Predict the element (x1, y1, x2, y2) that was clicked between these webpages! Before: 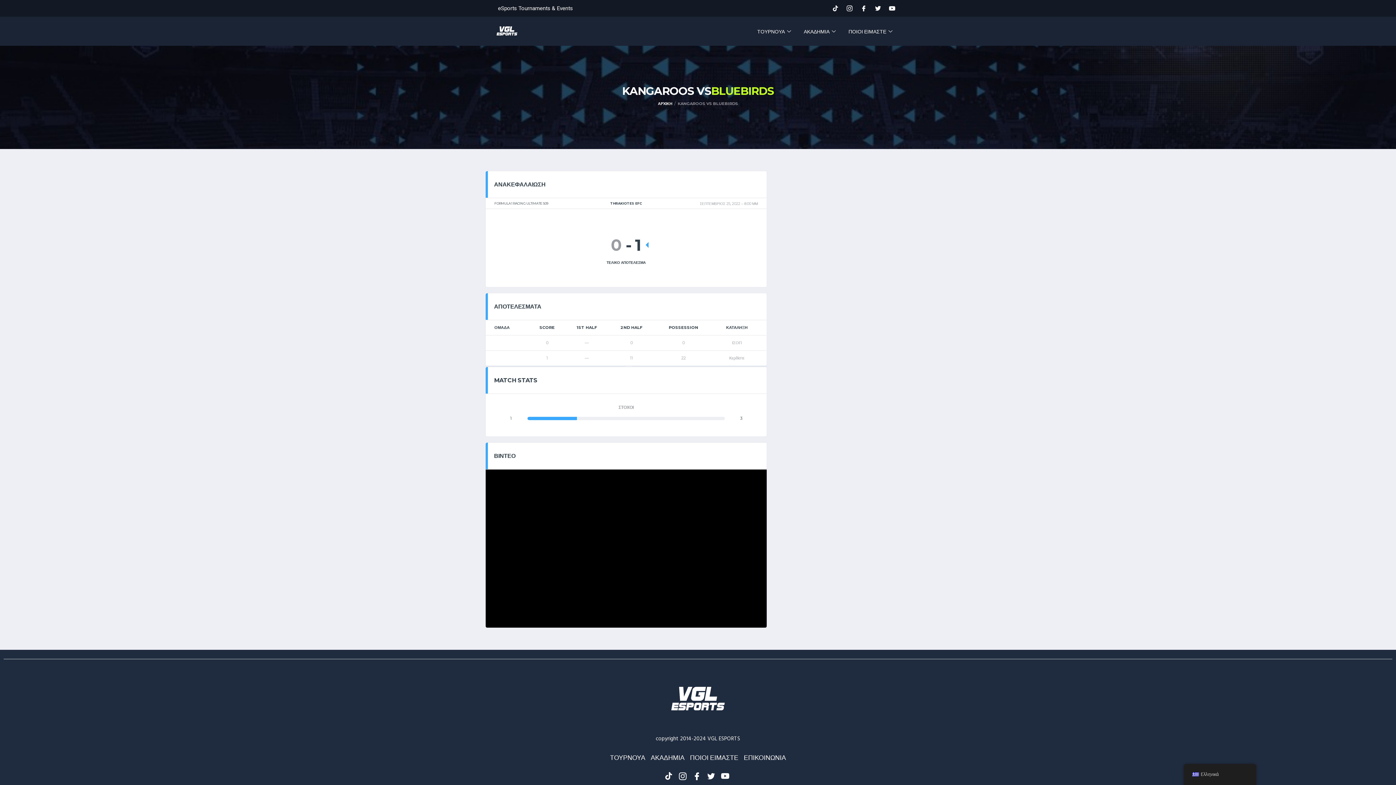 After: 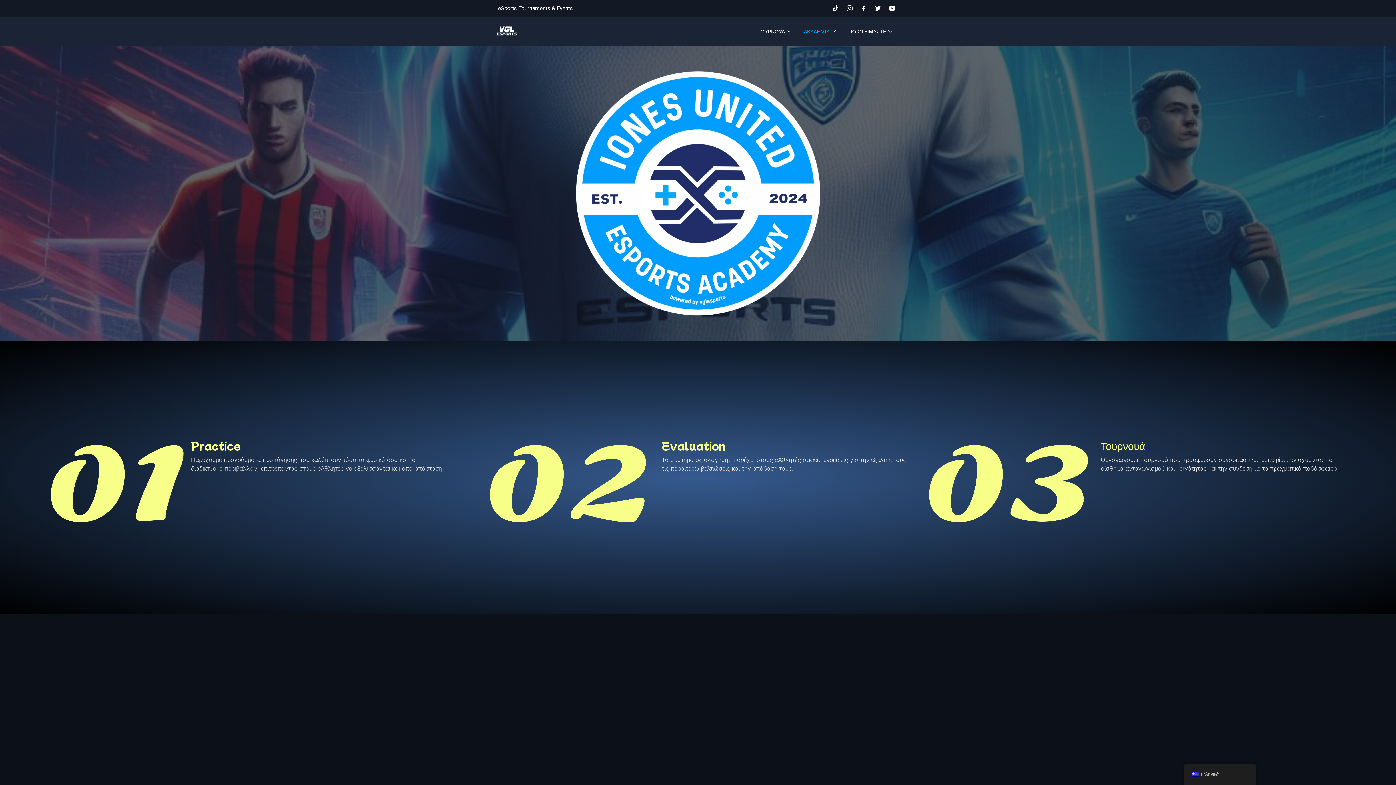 Action: bbox: (650, 754, 684, 763) label: ΑΚΑΔΗΜΙΑ